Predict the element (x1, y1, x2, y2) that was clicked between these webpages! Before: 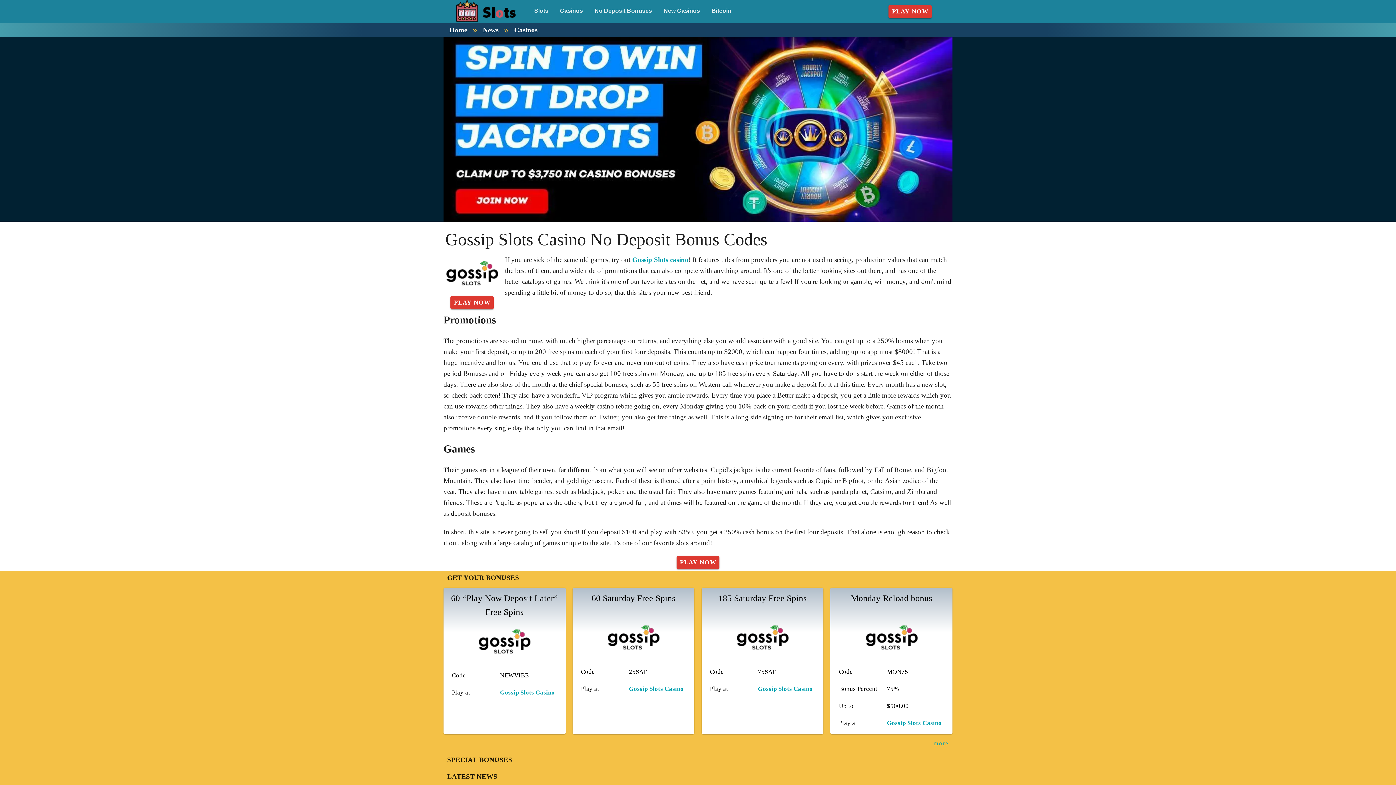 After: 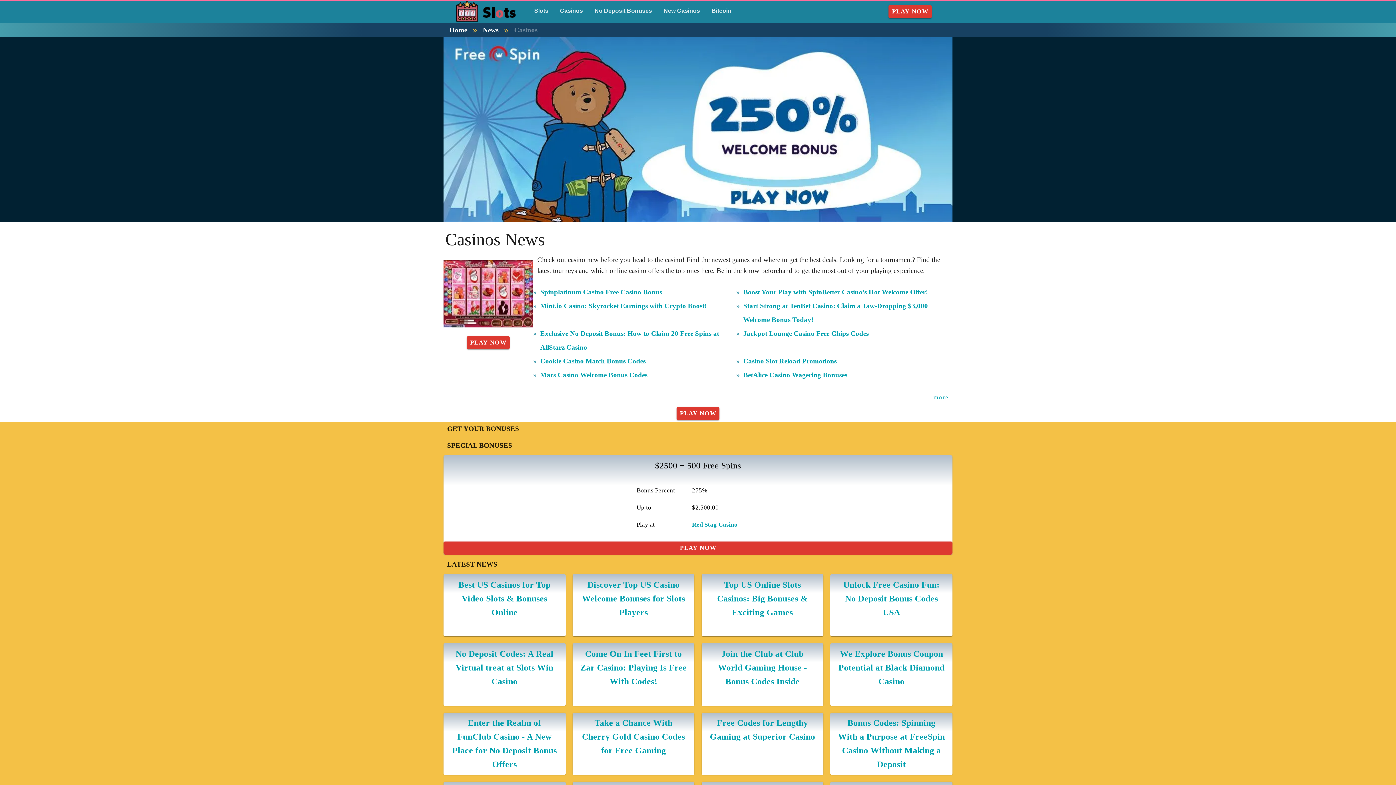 Action: bbox: (514, 23, 537, 37) label: Casinos